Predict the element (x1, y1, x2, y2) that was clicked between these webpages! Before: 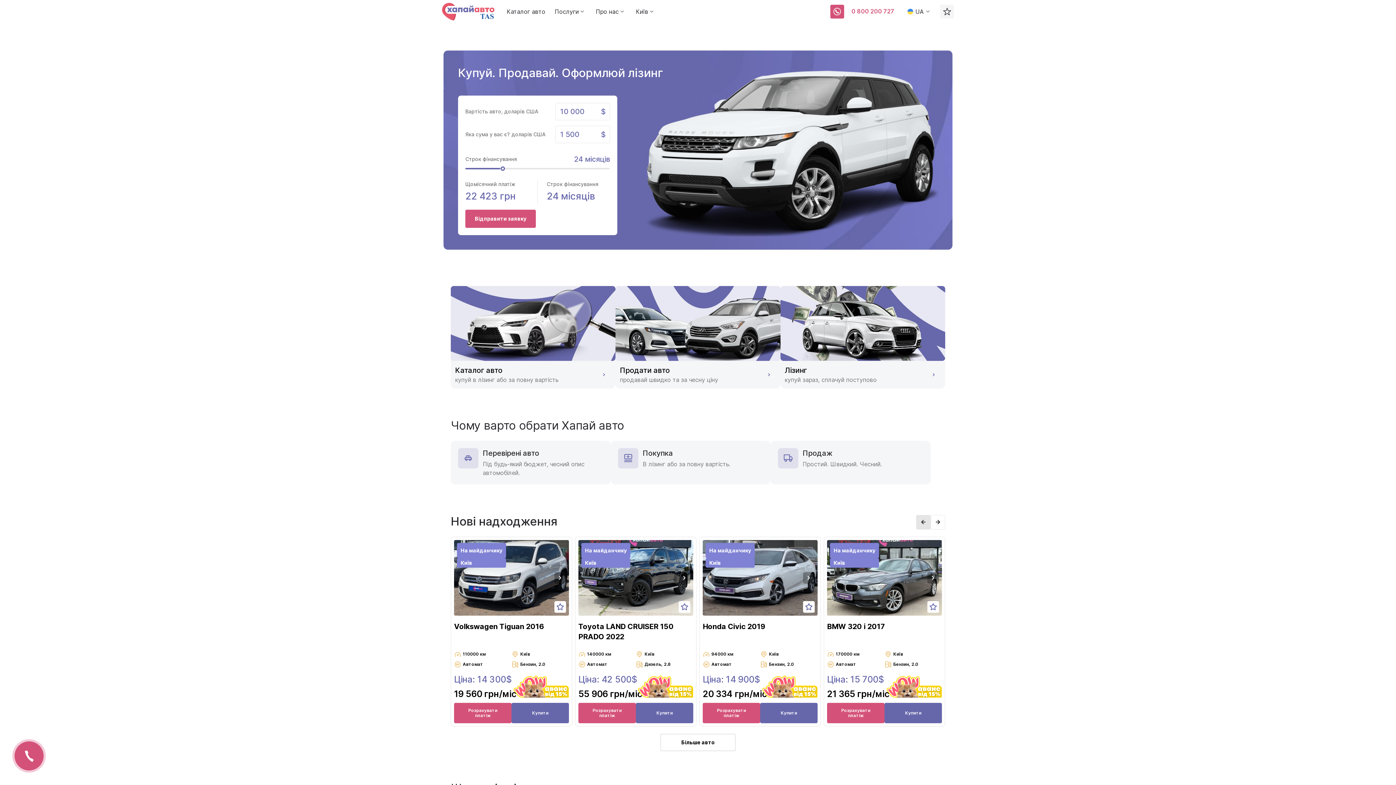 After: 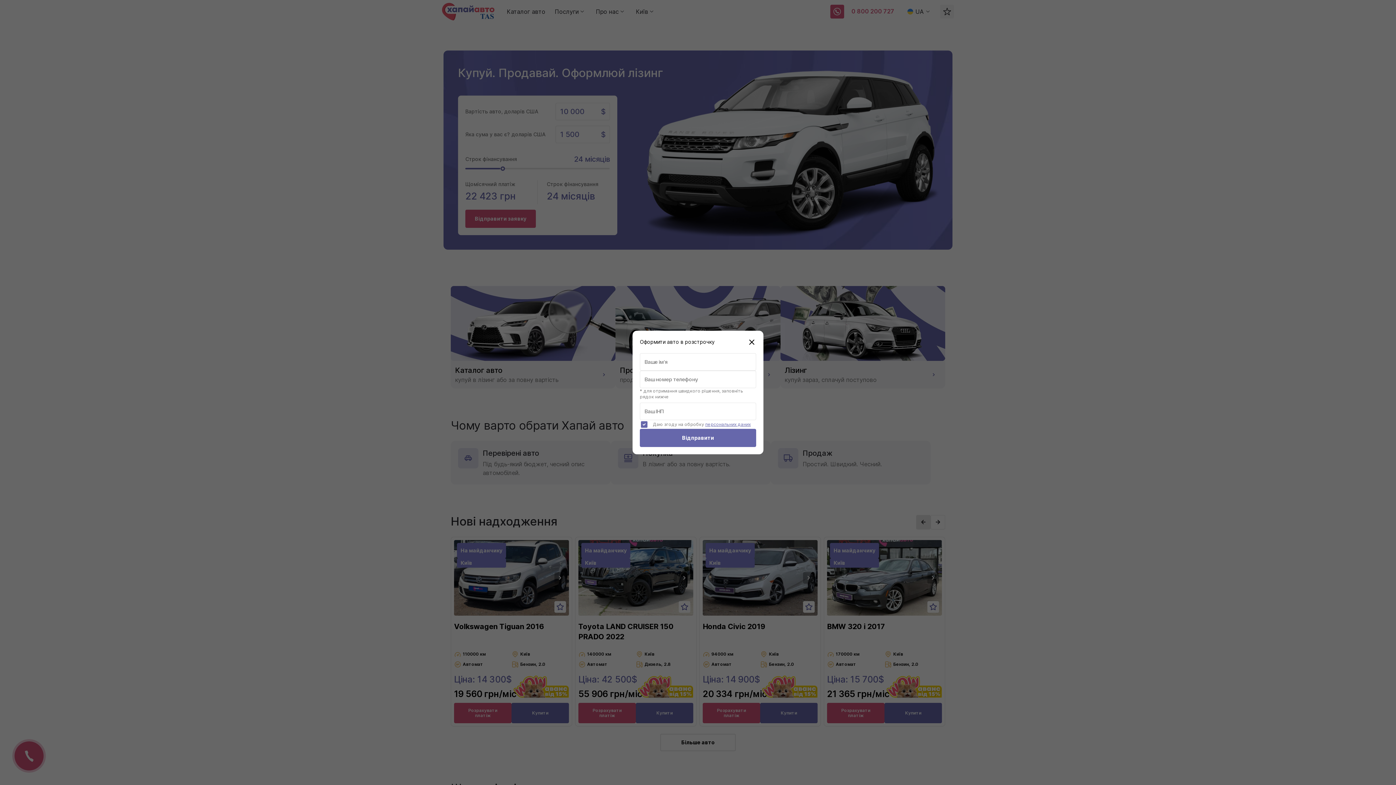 Action: bbox: (702, 703, 760, 723) label: Розрахувати платіж